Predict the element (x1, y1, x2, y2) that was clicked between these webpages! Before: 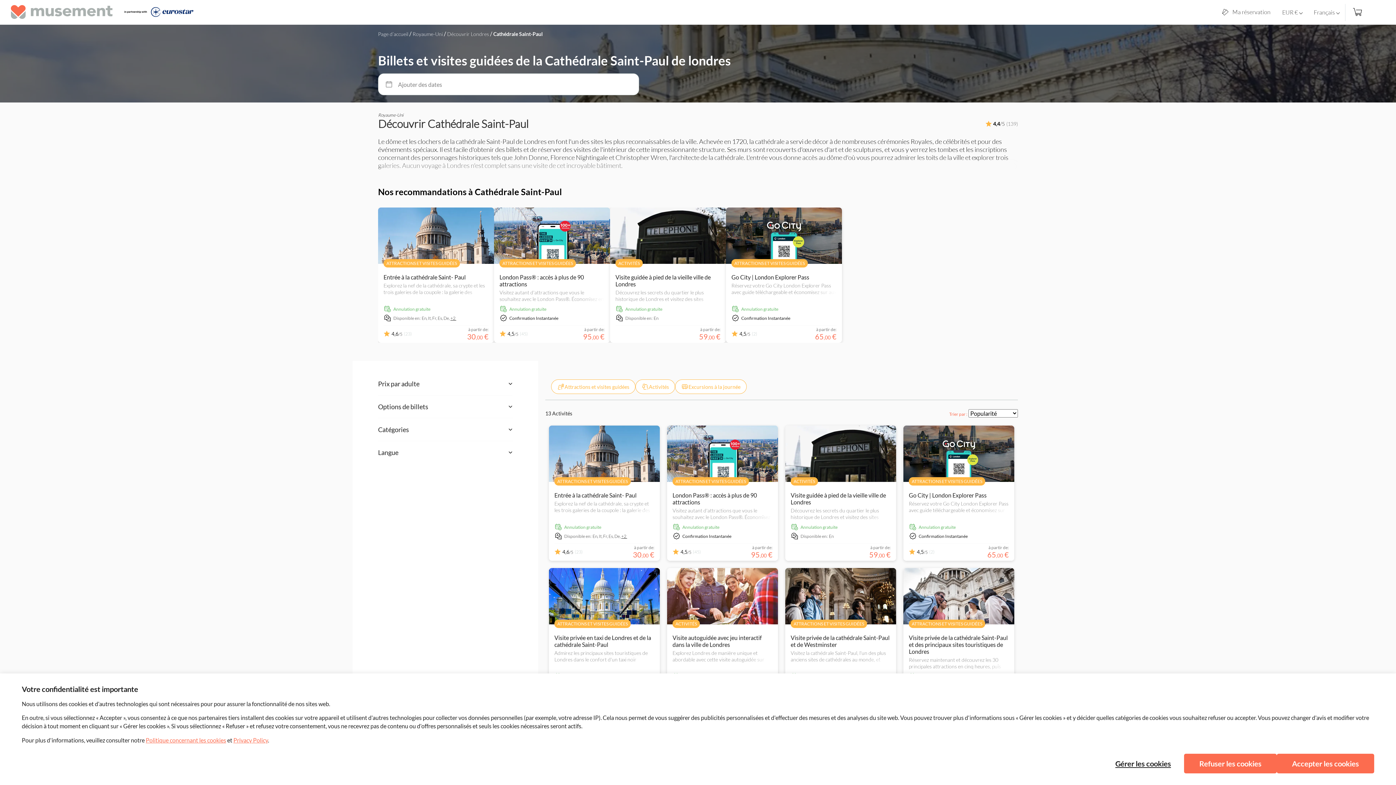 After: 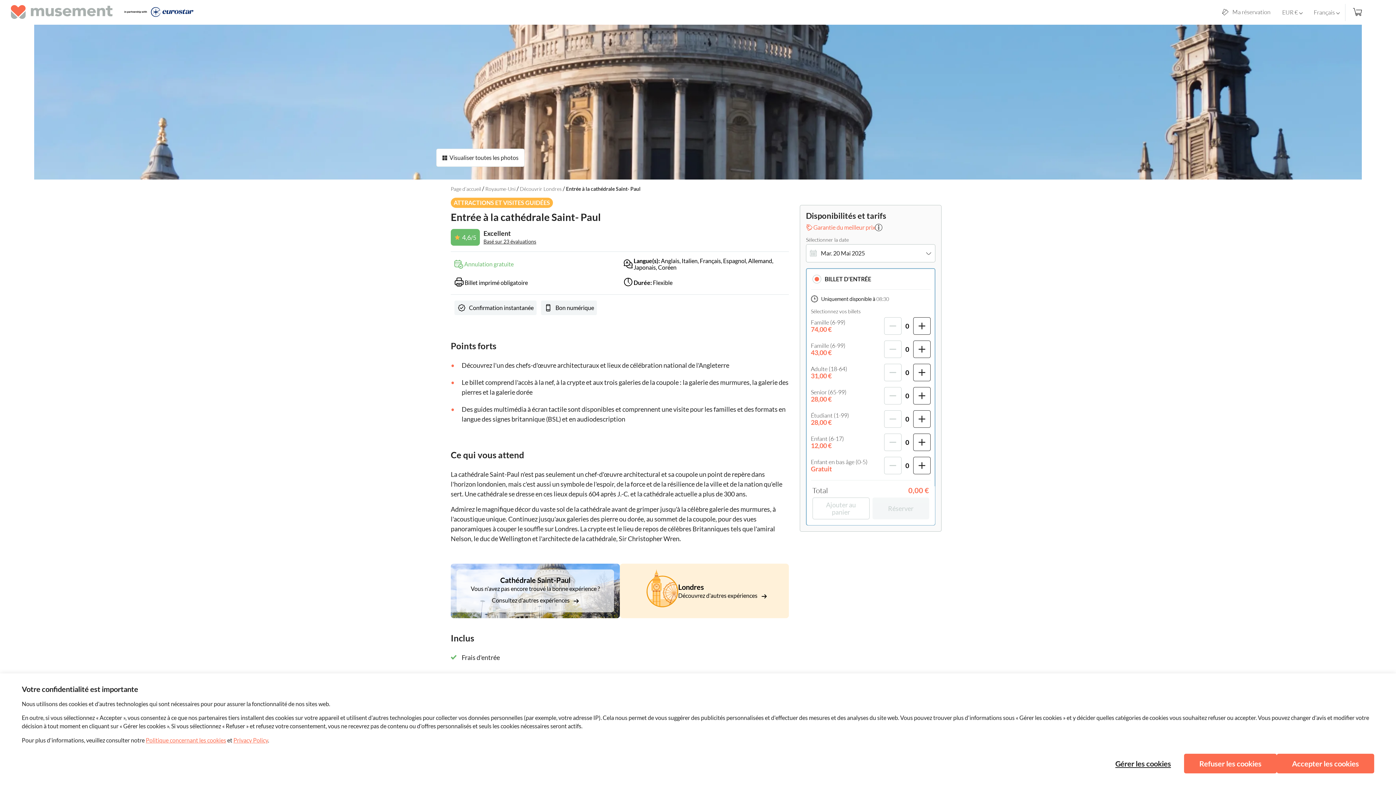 Action: bbox: (383, 273, 465, 280) label: Entrée à la cathédrale Saint- Paul